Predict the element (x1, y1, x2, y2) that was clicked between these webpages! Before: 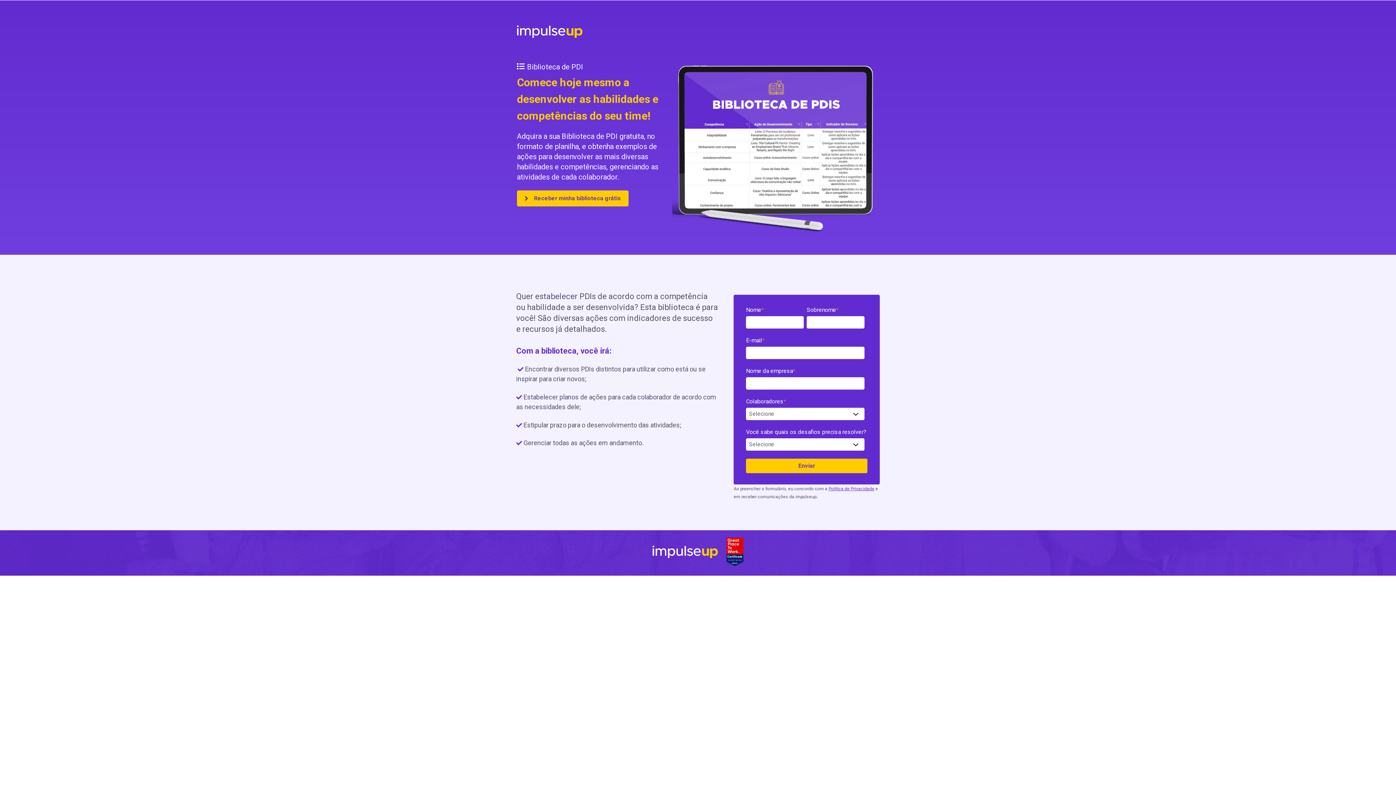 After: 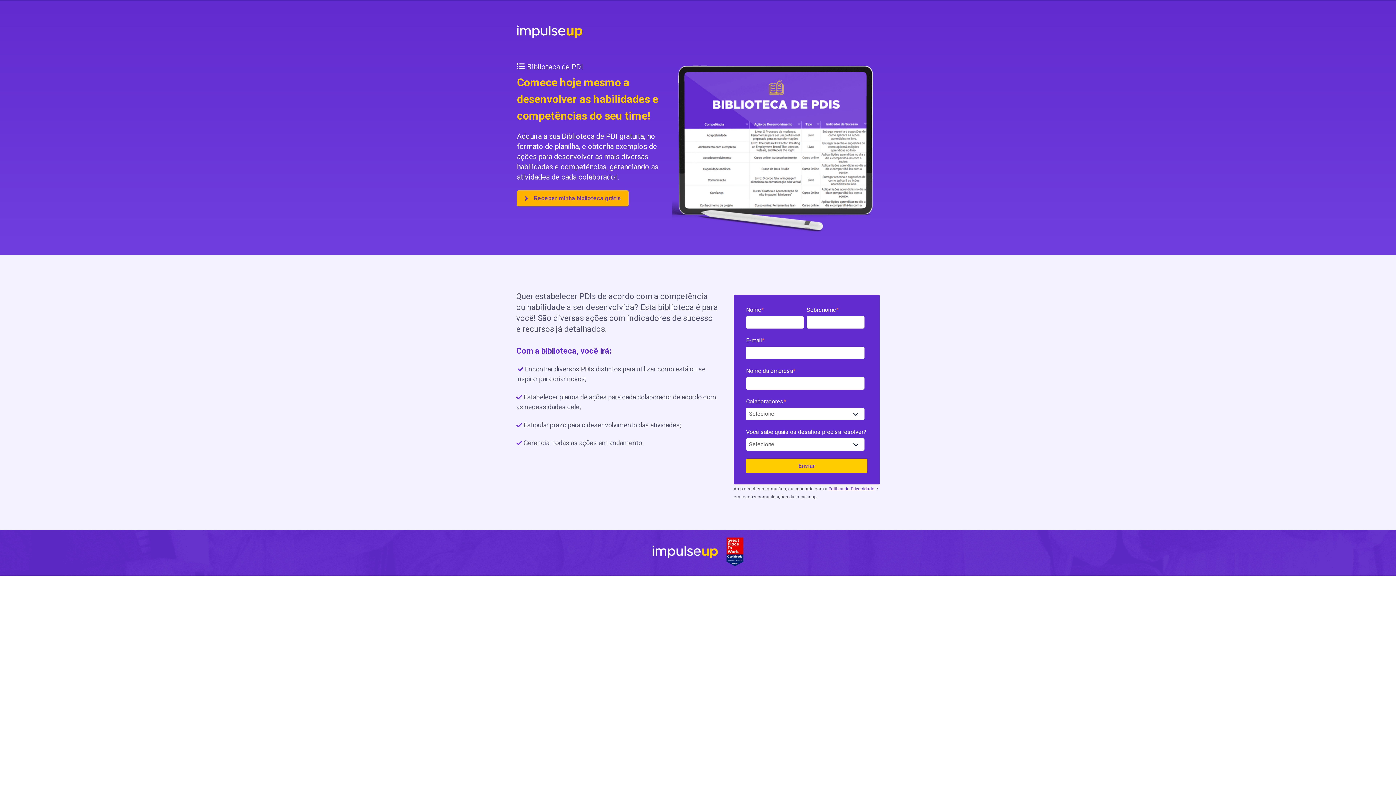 Action: label: Receber minha biblioteca grátis bbox: (517, 190, 628, 206)